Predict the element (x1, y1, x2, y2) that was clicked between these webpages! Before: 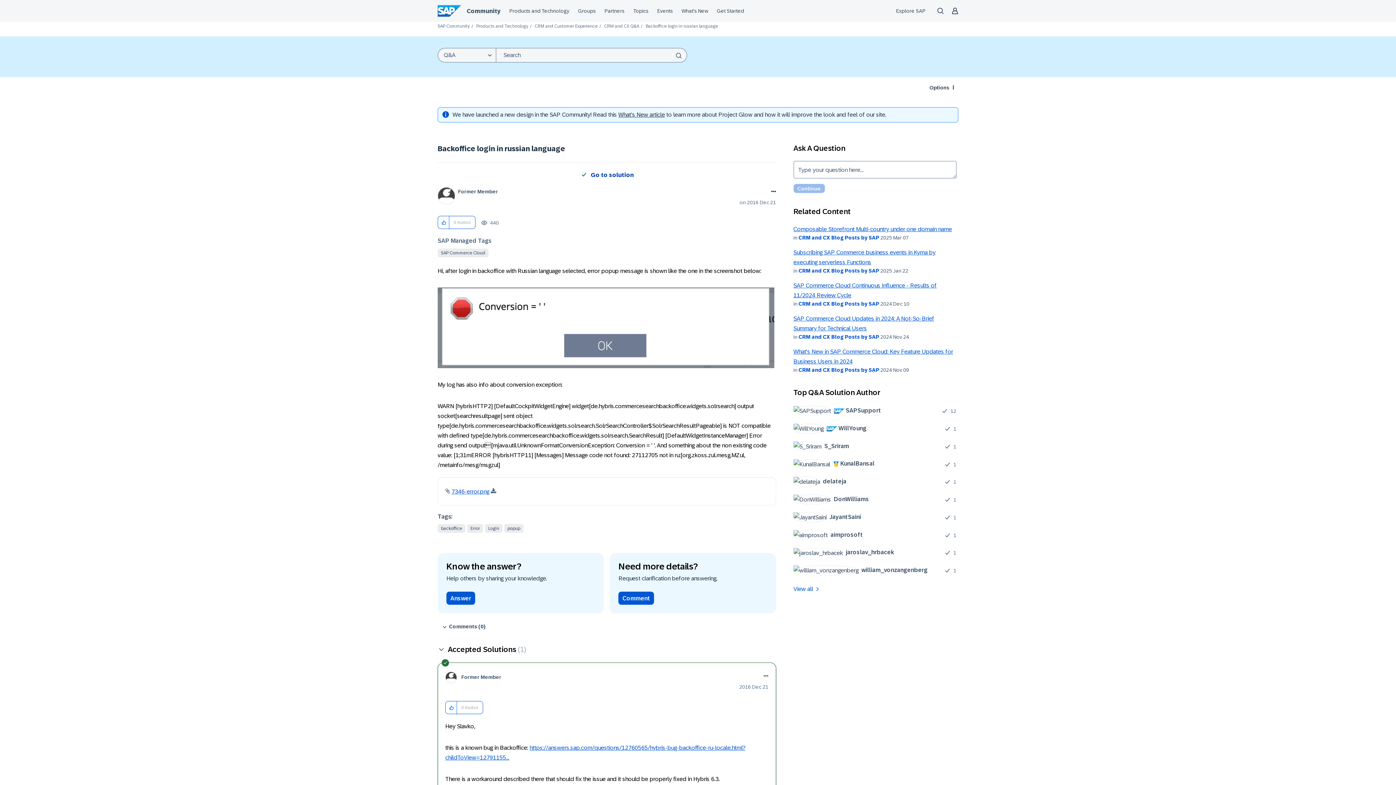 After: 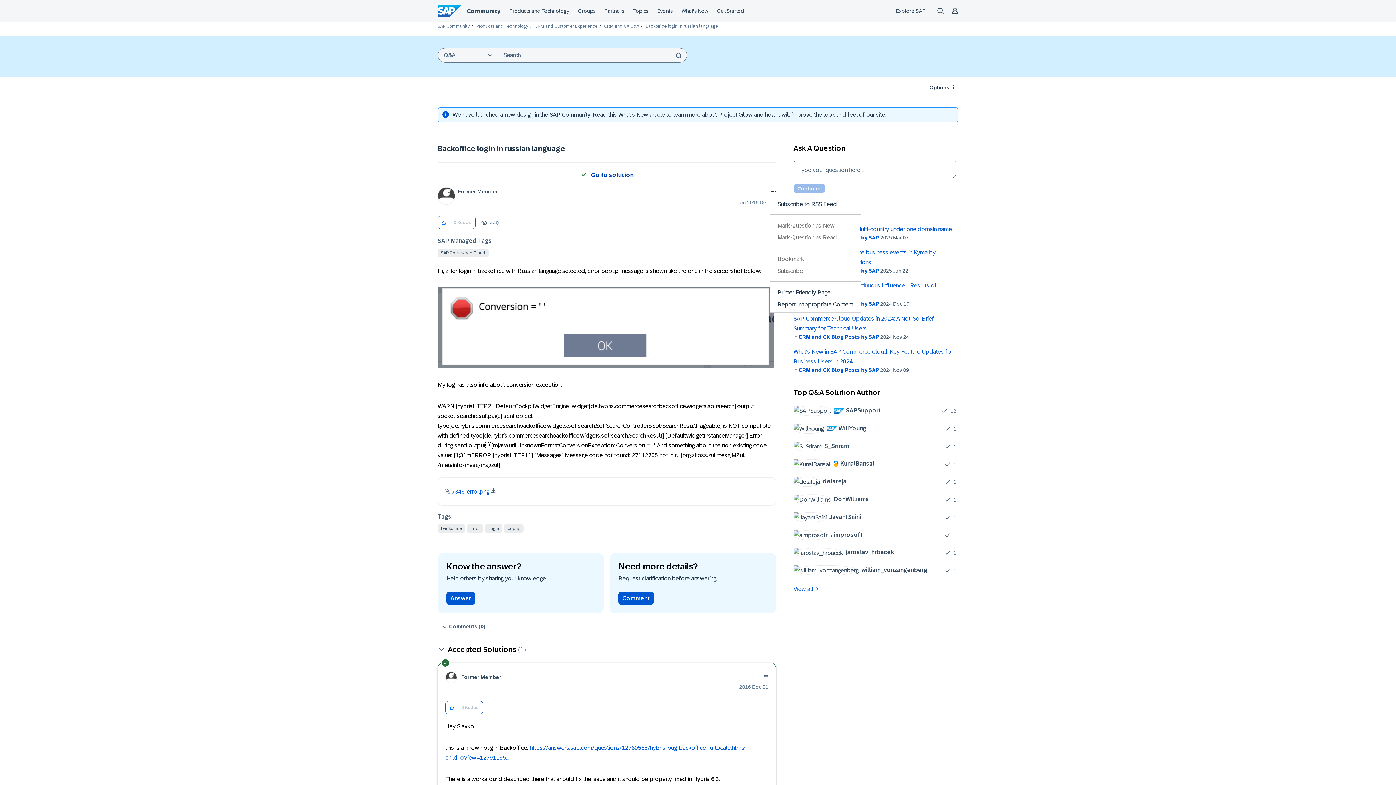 Action: bbox: (770, 187, 776, 196) label: Show Backoffice login in russian language post option menu